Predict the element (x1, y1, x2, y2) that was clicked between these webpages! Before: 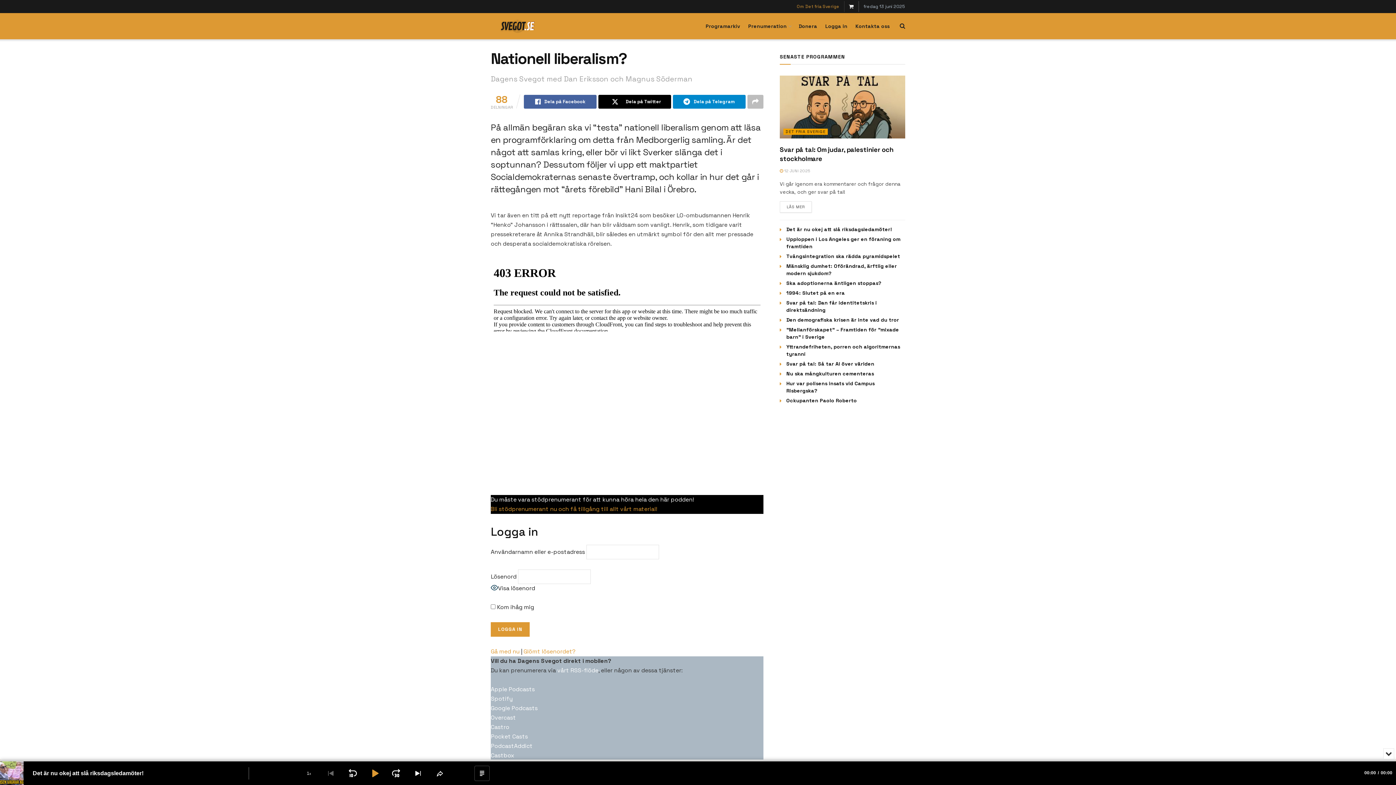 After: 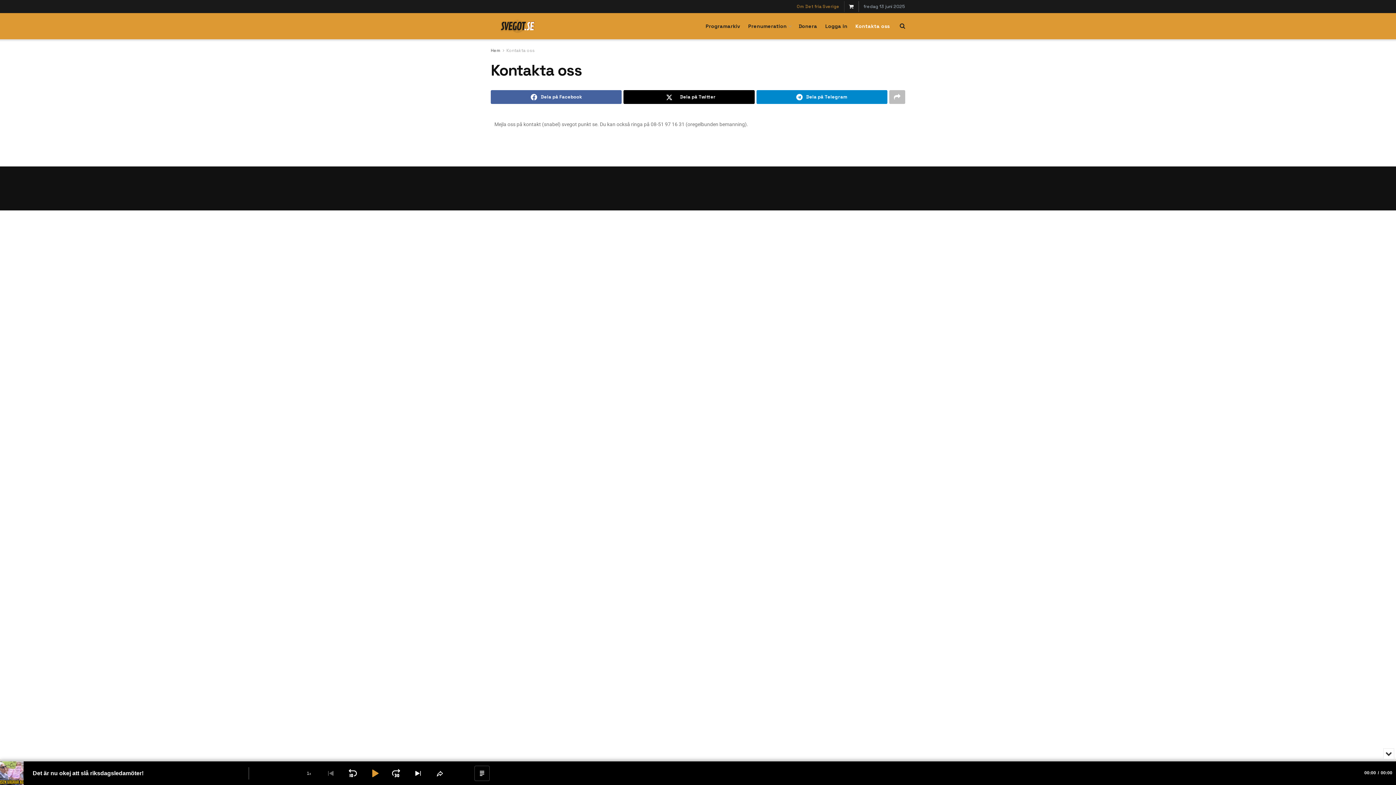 Action: label: Kontakta oss bbox: (855, 13, 889, 39)